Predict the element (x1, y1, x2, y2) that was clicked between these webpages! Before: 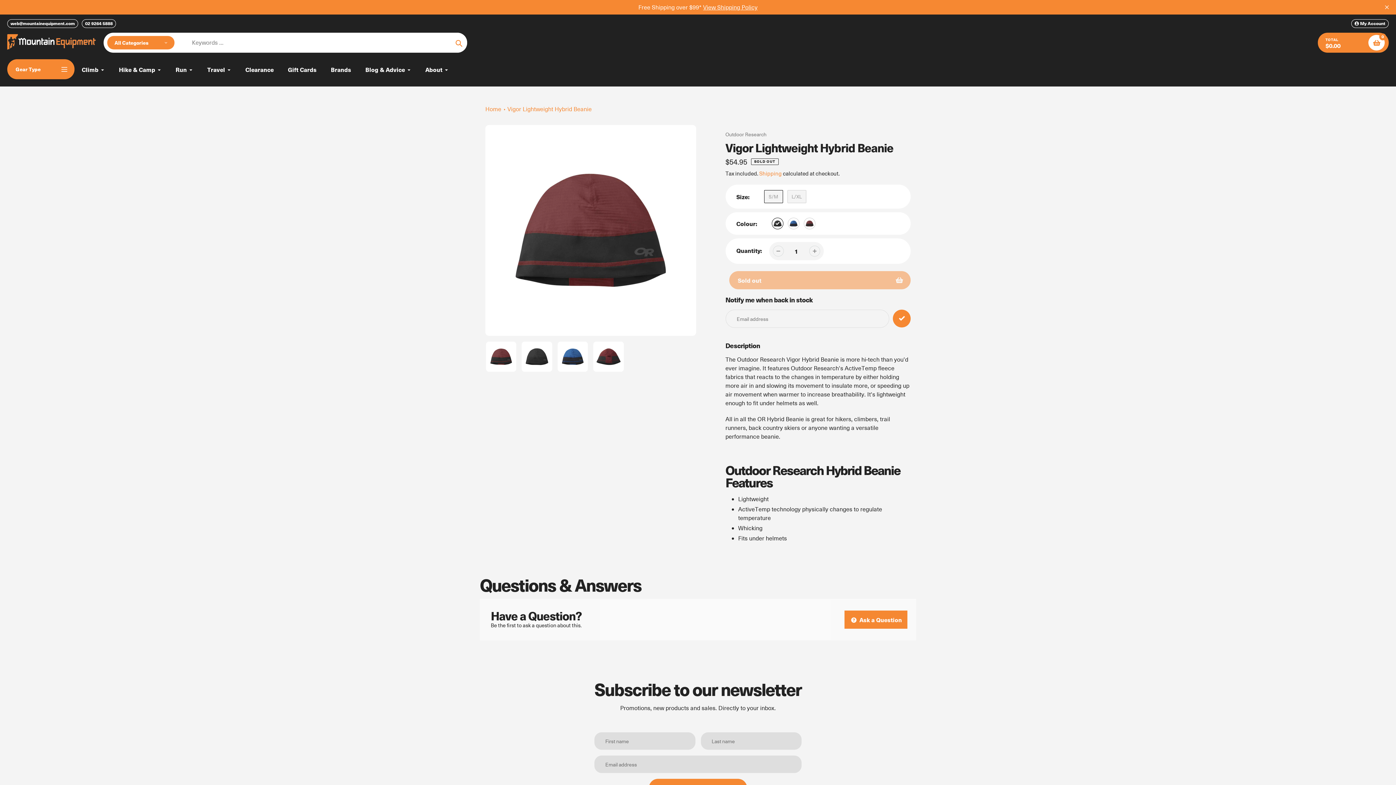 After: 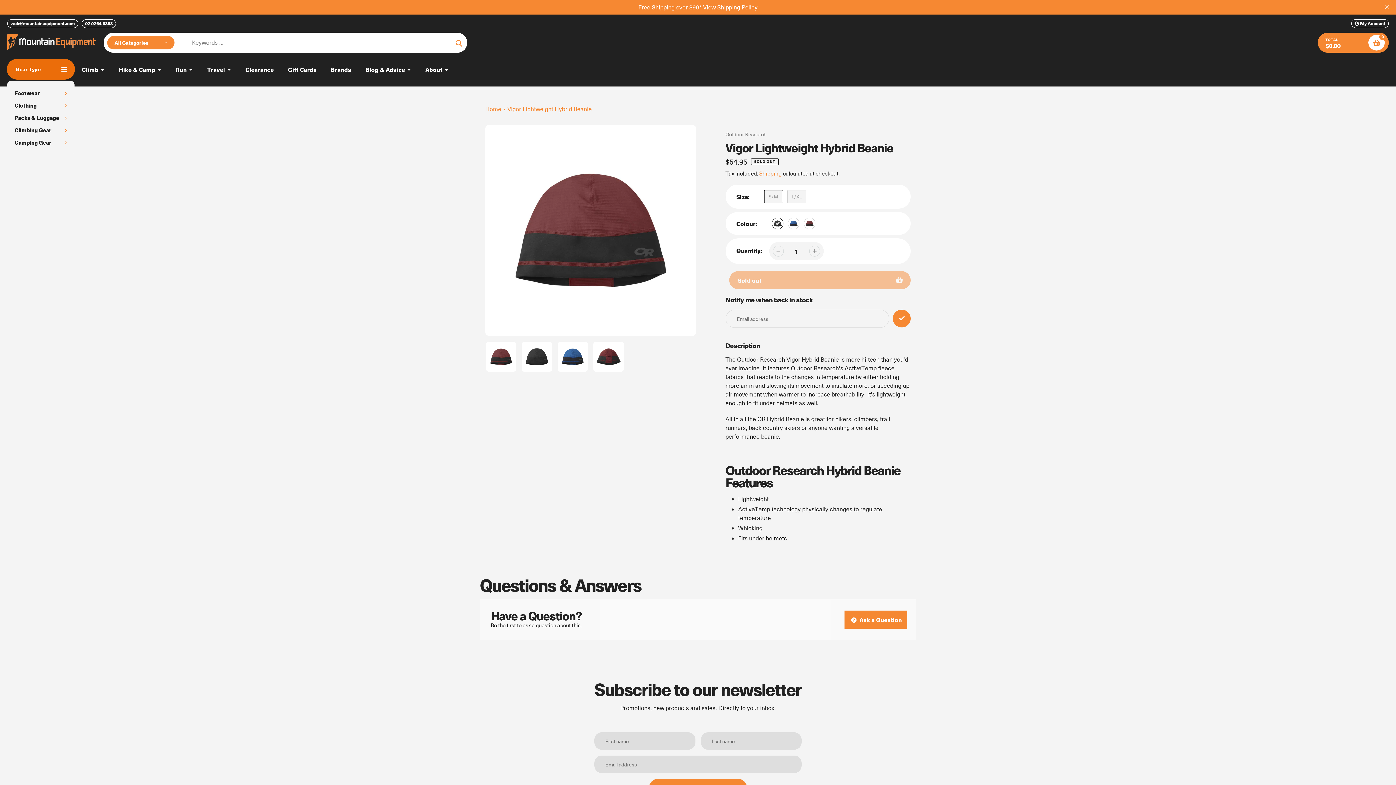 Action: label: Gear Type bbox: (7, 59, 74, 79)